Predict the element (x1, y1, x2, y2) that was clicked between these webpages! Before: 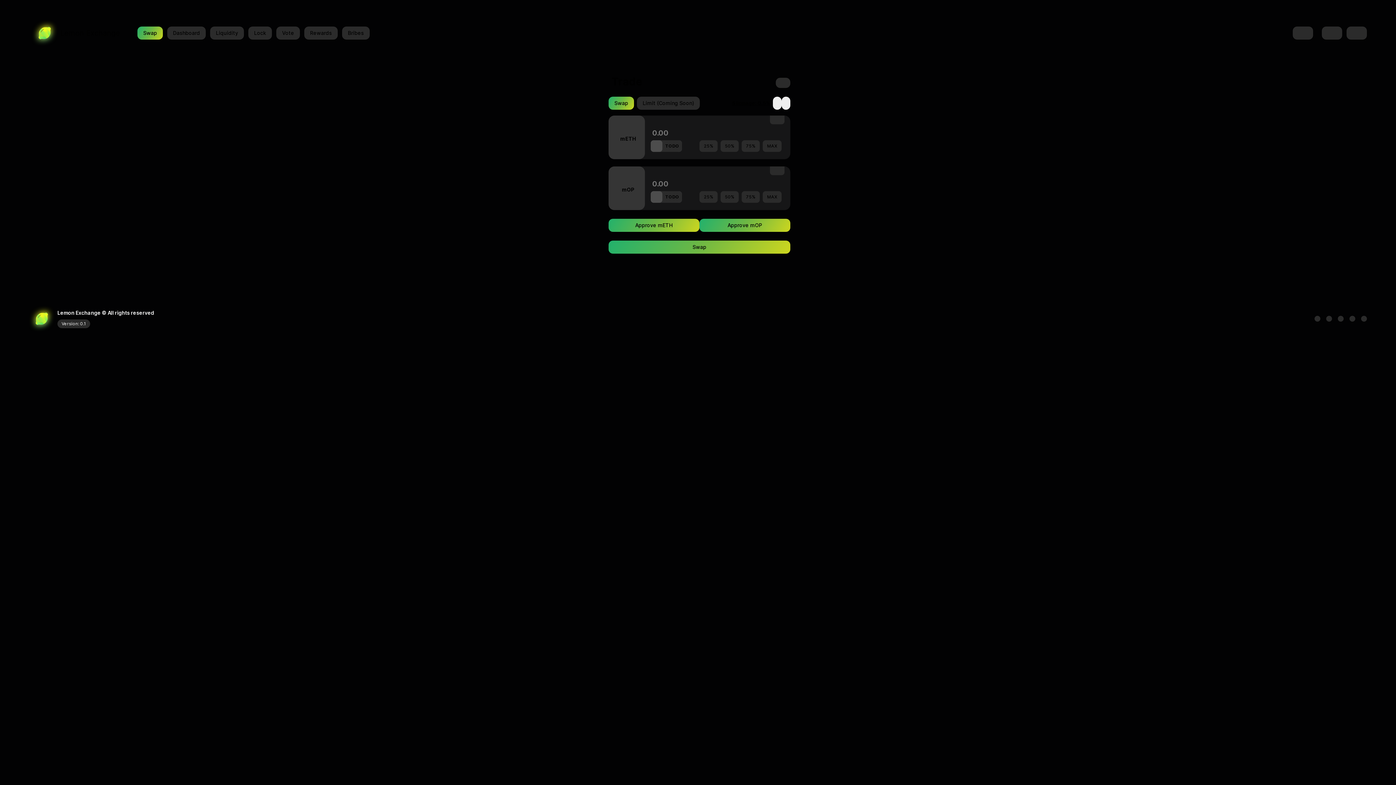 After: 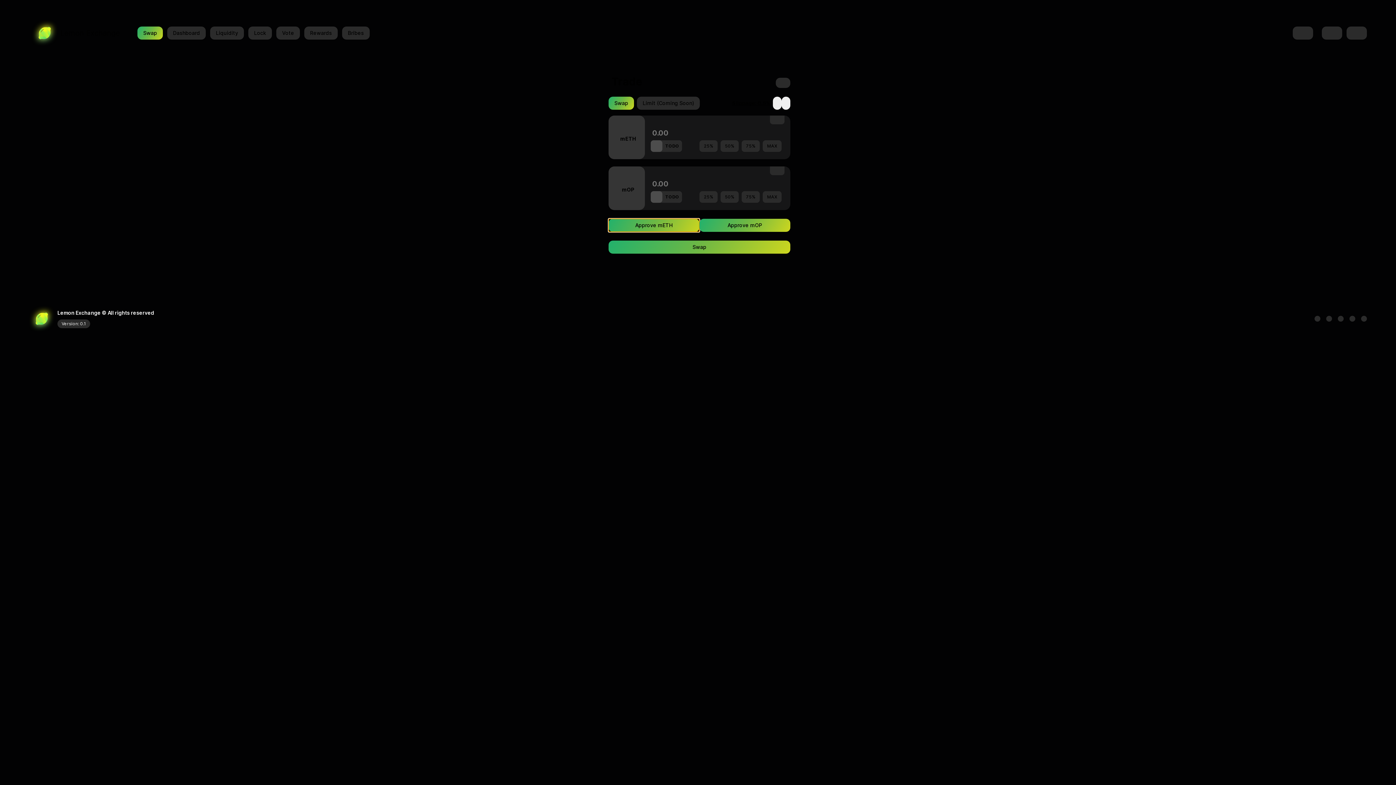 Action: label: Approve mETH bbox: (608, 218, 699, 232)